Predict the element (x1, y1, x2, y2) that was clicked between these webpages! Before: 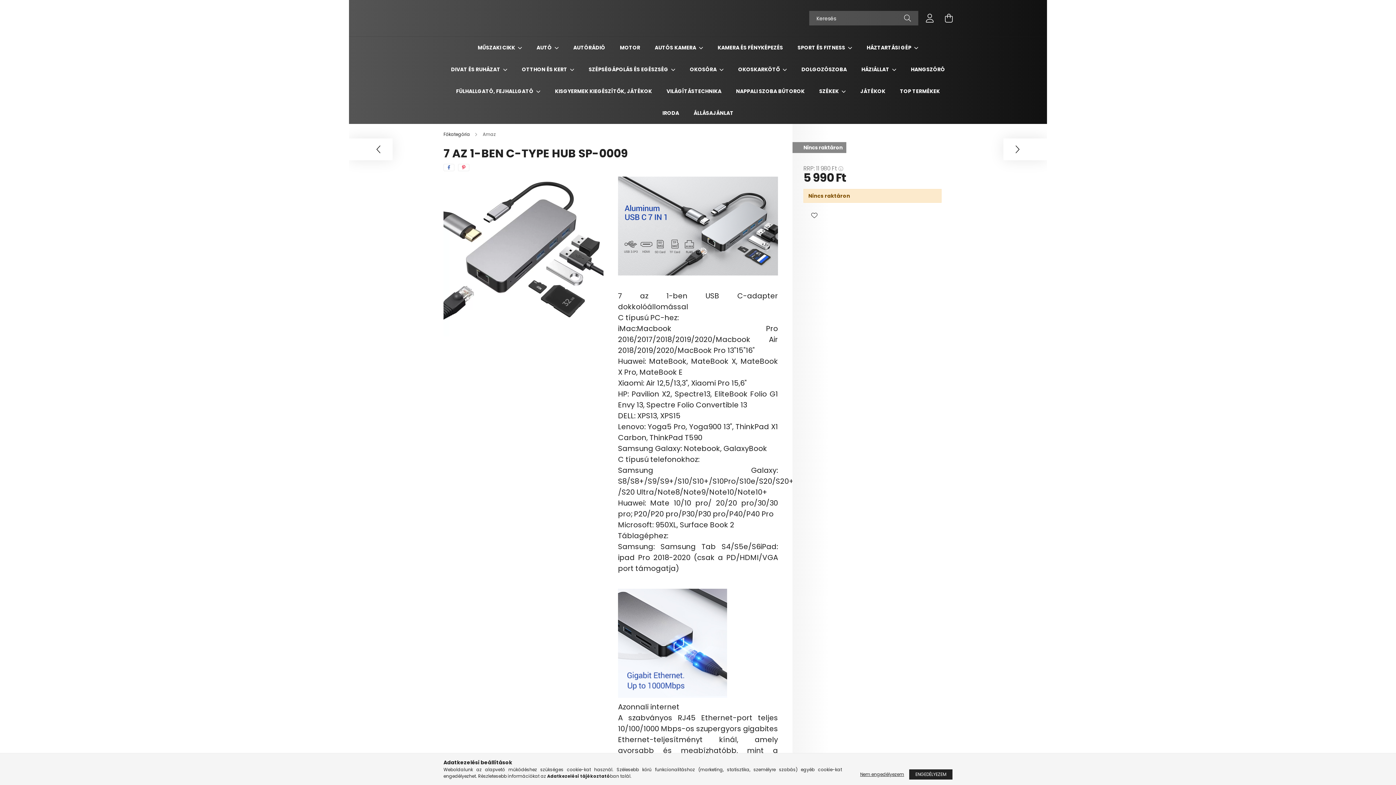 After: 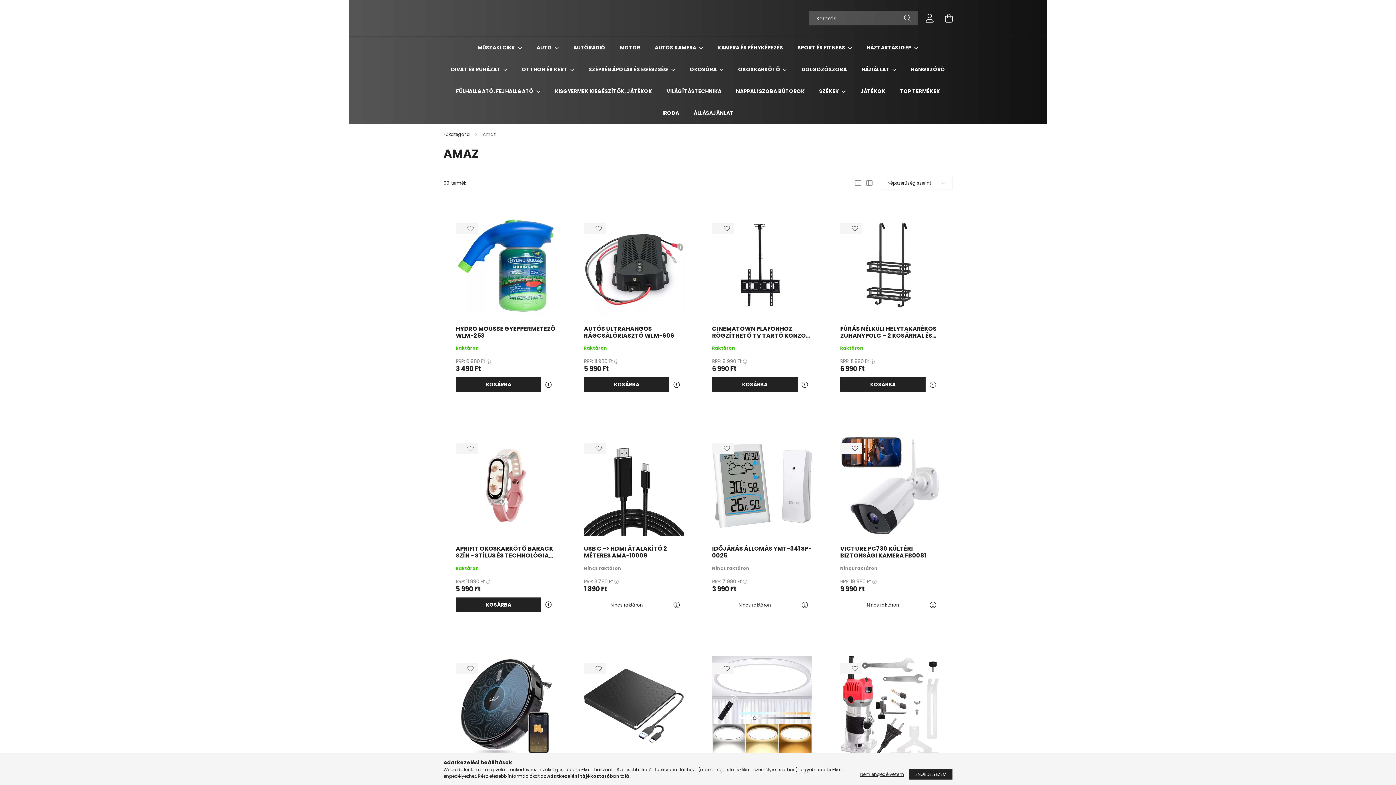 Action: bbox: (482, 131, 496, 137) label: Amaz